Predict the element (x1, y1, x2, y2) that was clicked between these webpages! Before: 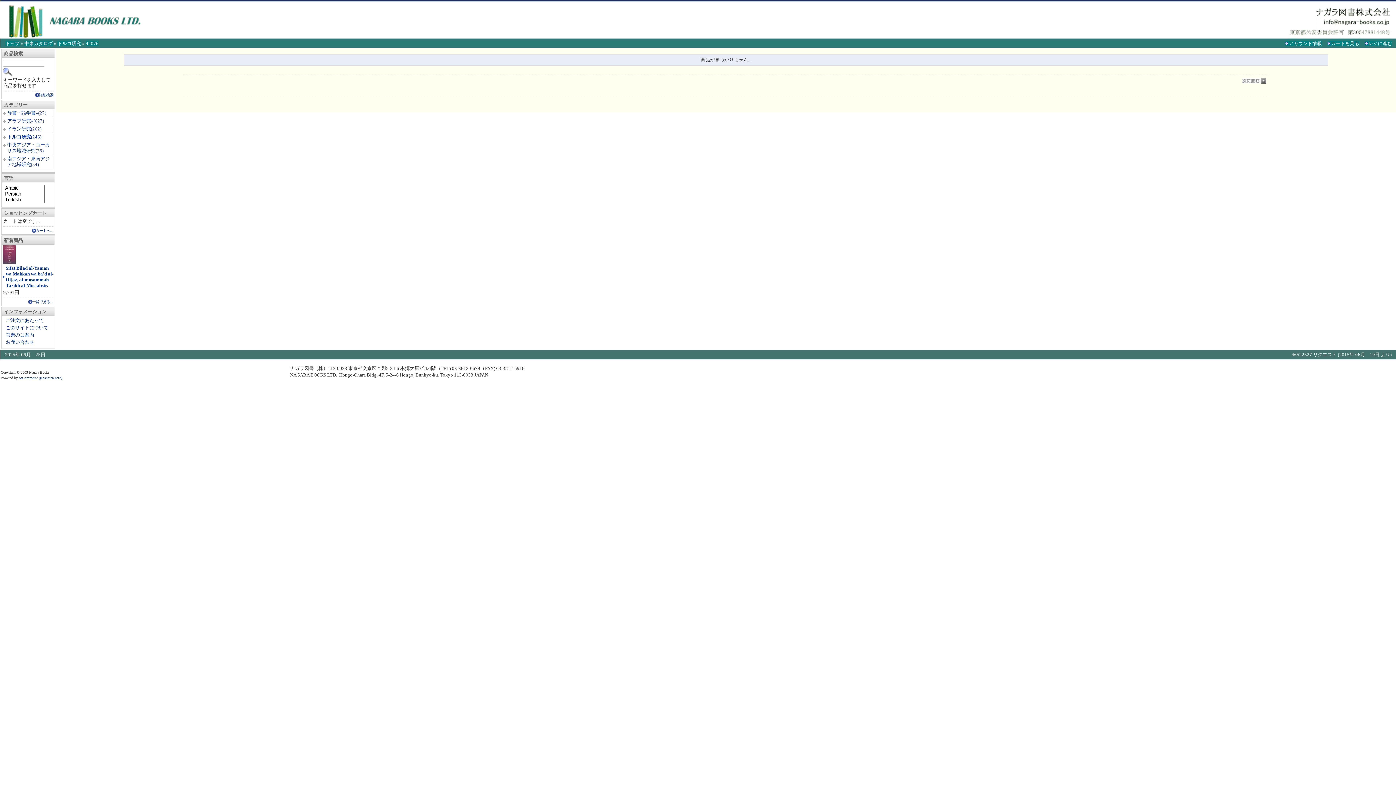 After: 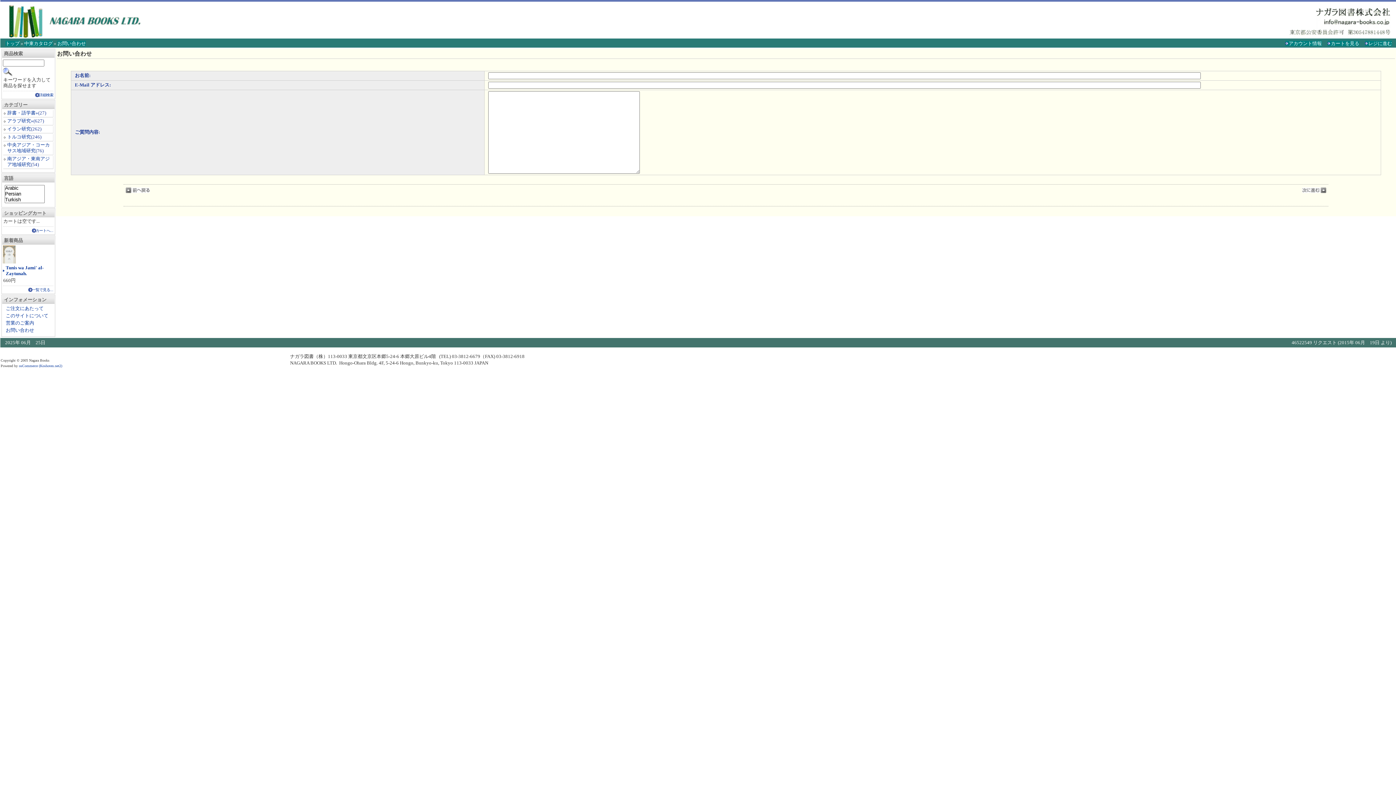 Action: label: お問い合わせ bbox: (5, 339, 34, 344)